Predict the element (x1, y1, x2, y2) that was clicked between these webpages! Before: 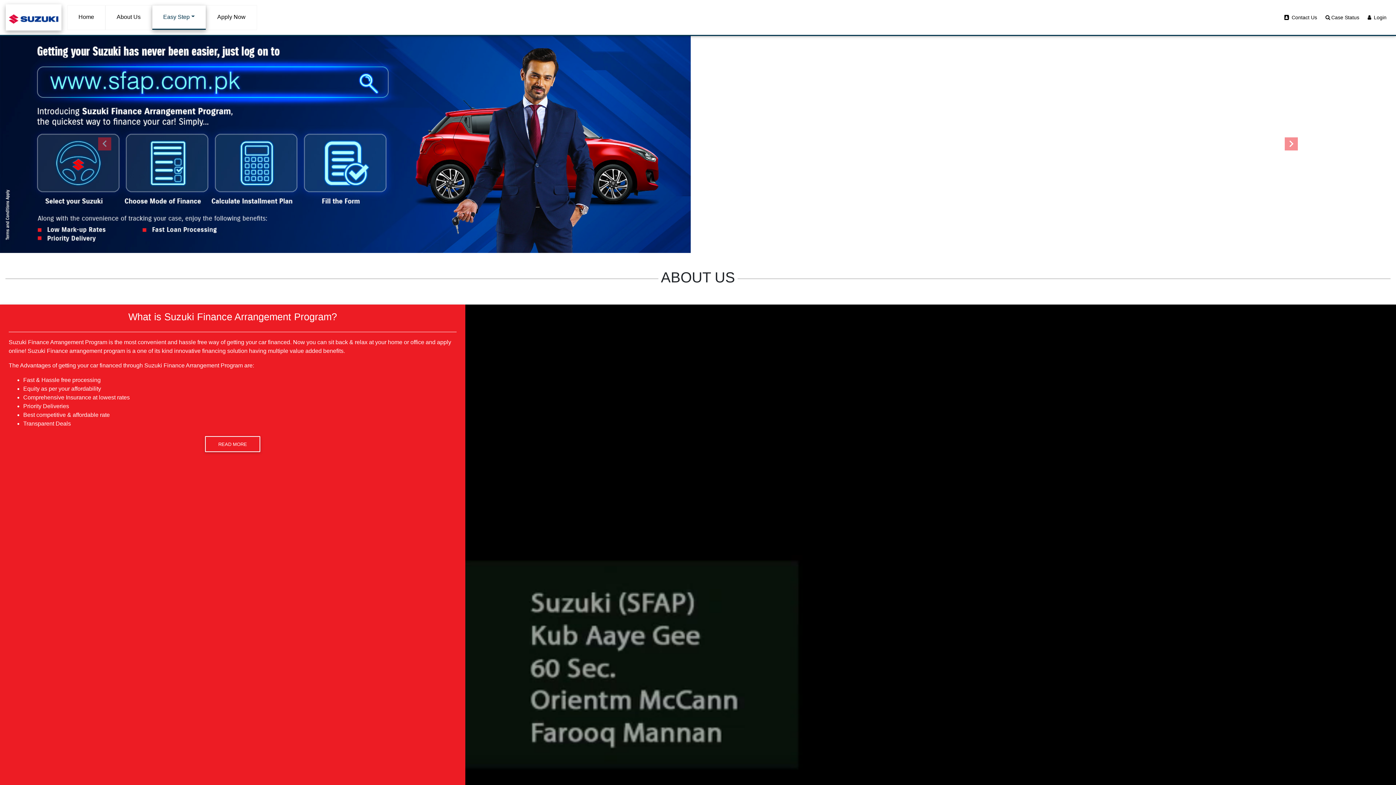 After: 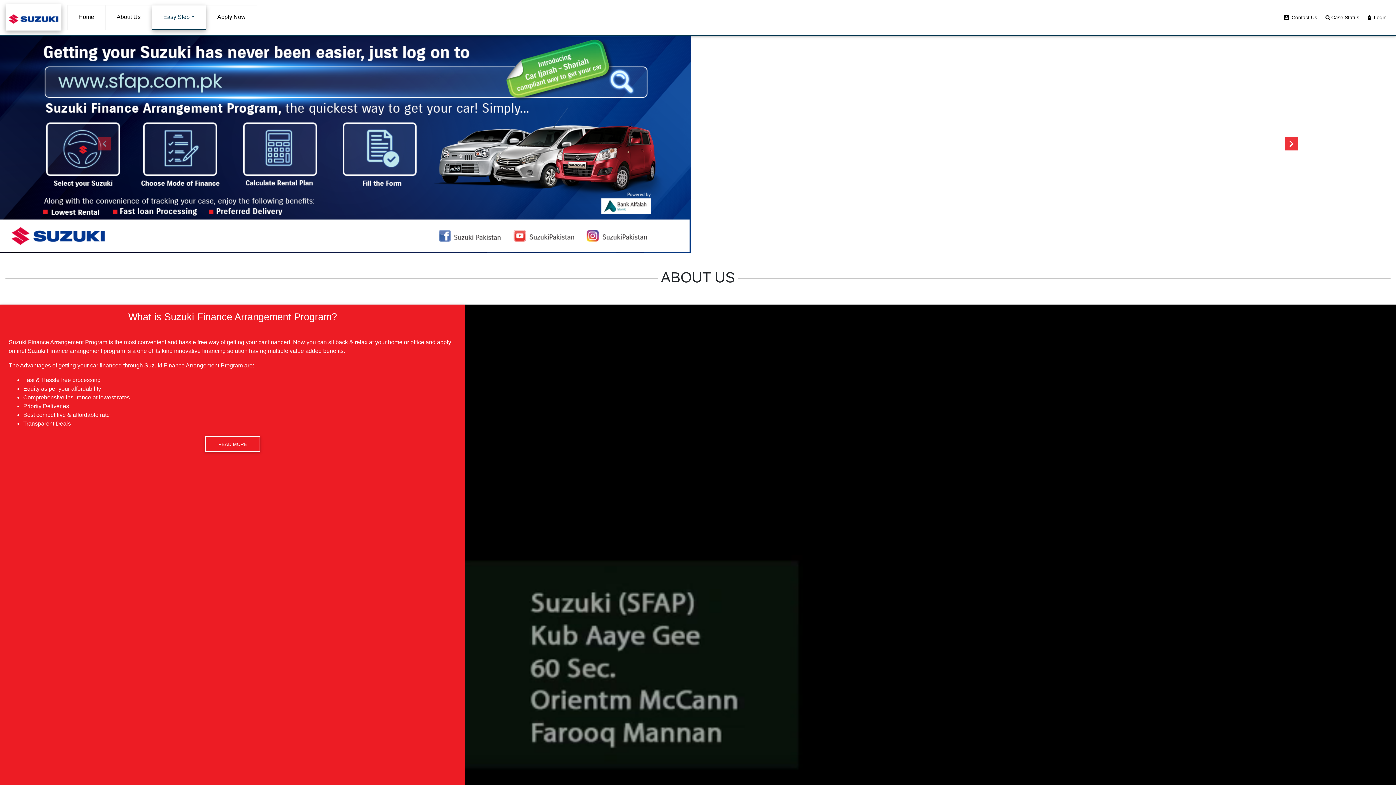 Action: bbox: (1186, 34, 1396, 253) label: Next